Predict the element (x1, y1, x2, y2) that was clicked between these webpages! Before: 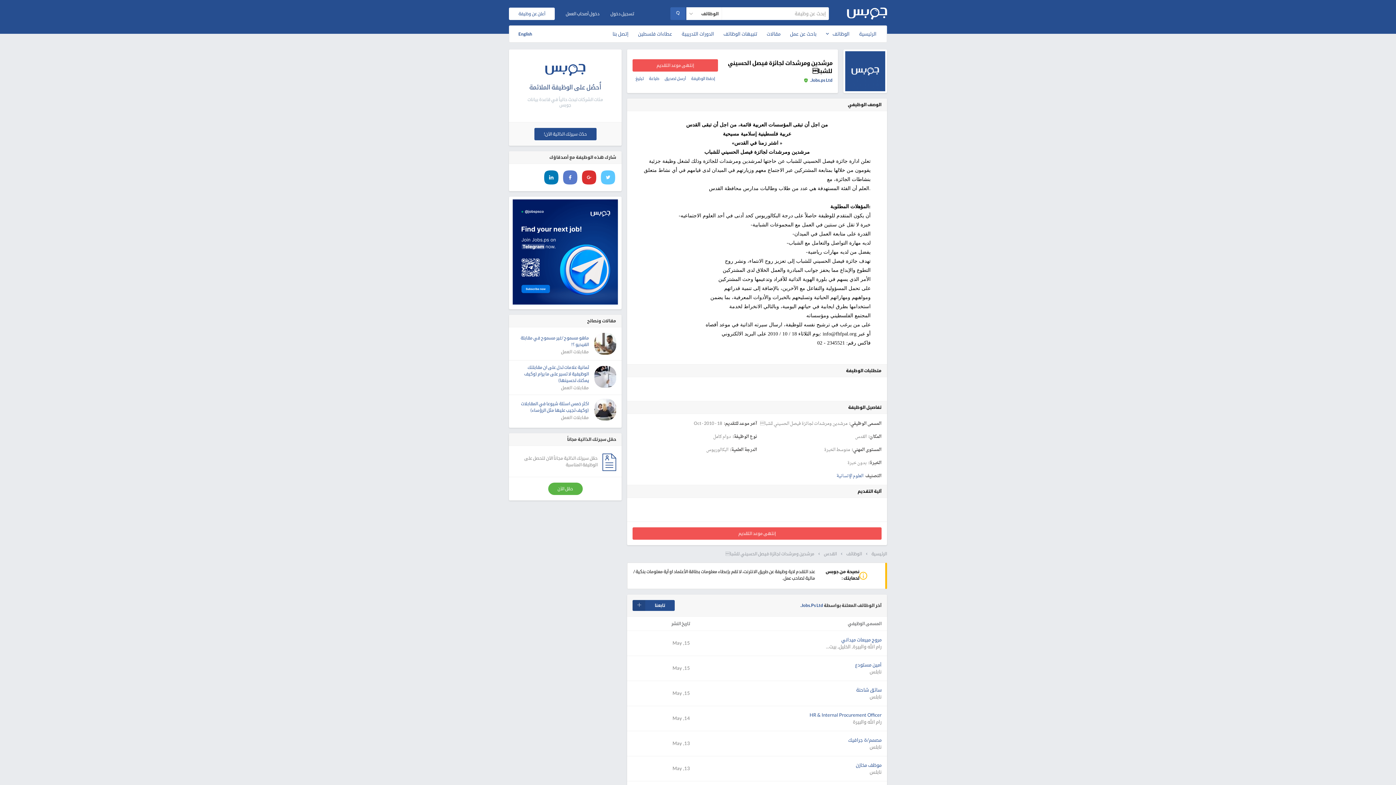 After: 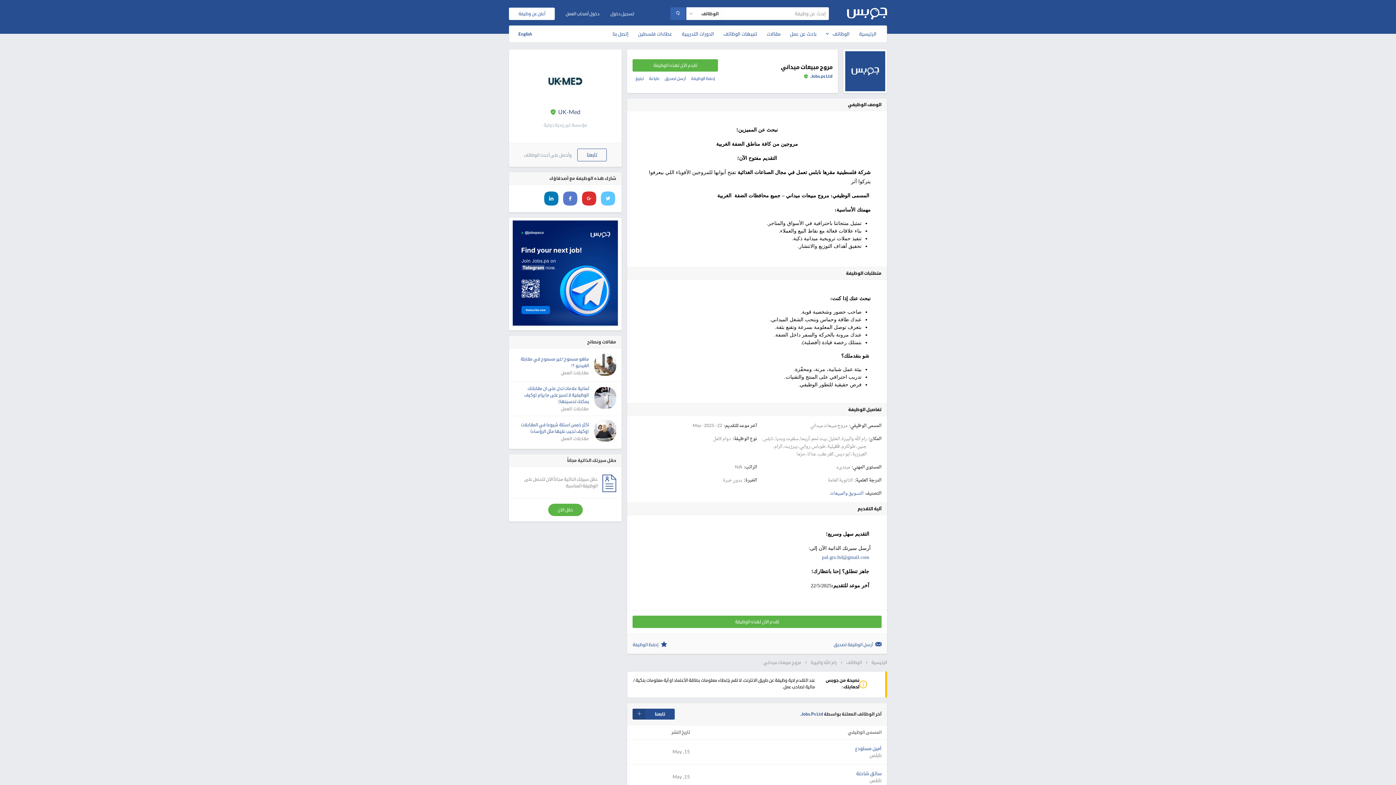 Action: label: مروج مبيعات ميداني
رام الله والبيرة, الخليل, بيت...
	15, May bbox: (627, 638, 887, 663)